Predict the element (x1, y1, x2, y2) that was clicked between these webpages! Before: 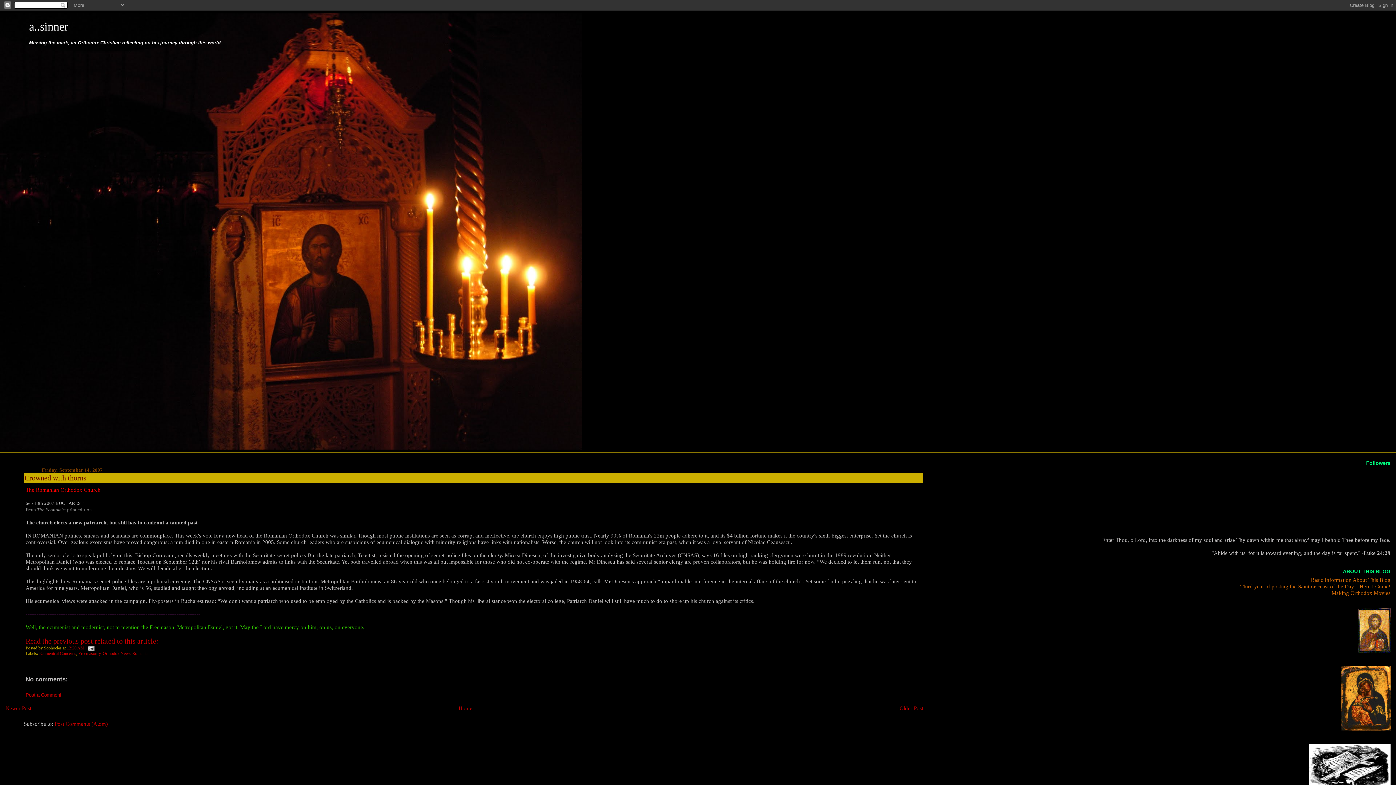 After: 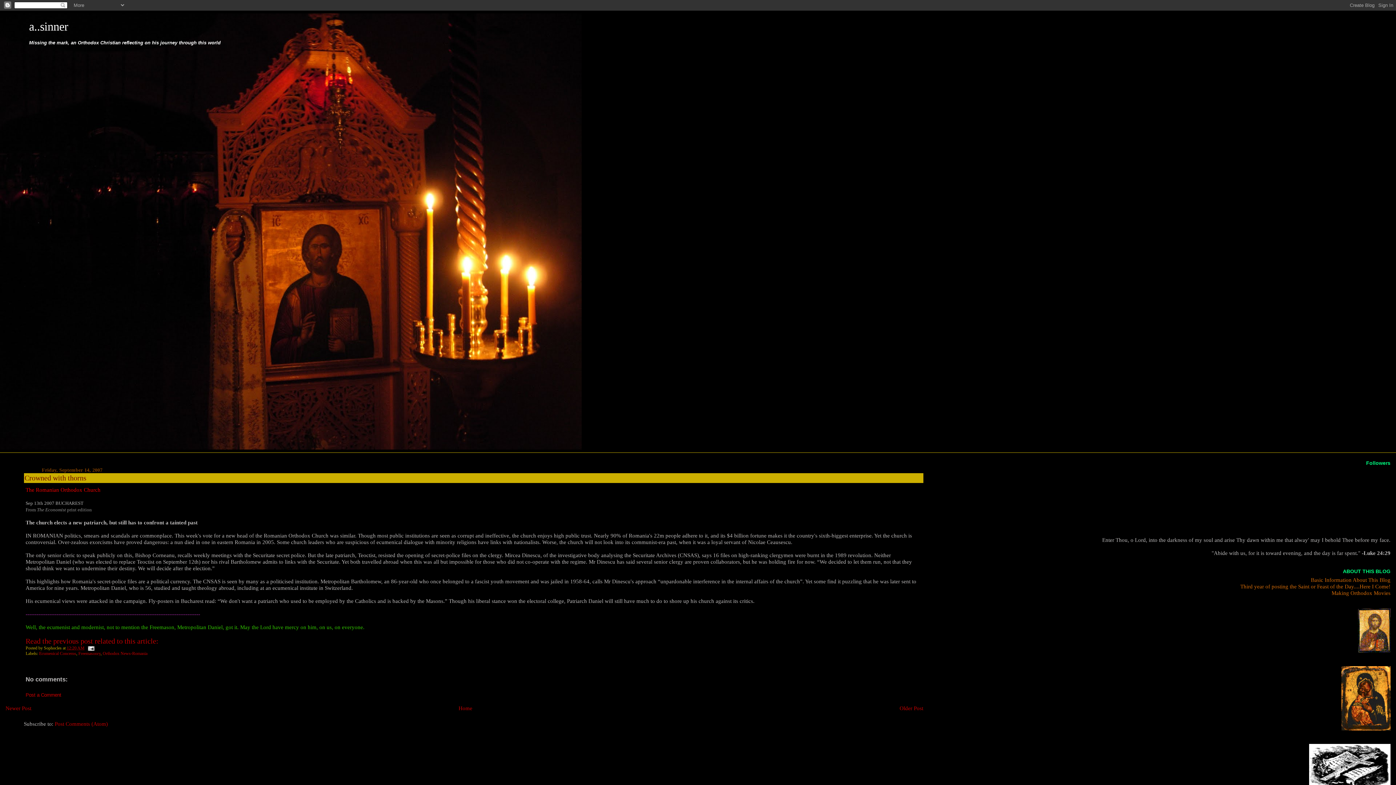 Action: bbox: (66, 645, 84, 650) label: 12:20 AM